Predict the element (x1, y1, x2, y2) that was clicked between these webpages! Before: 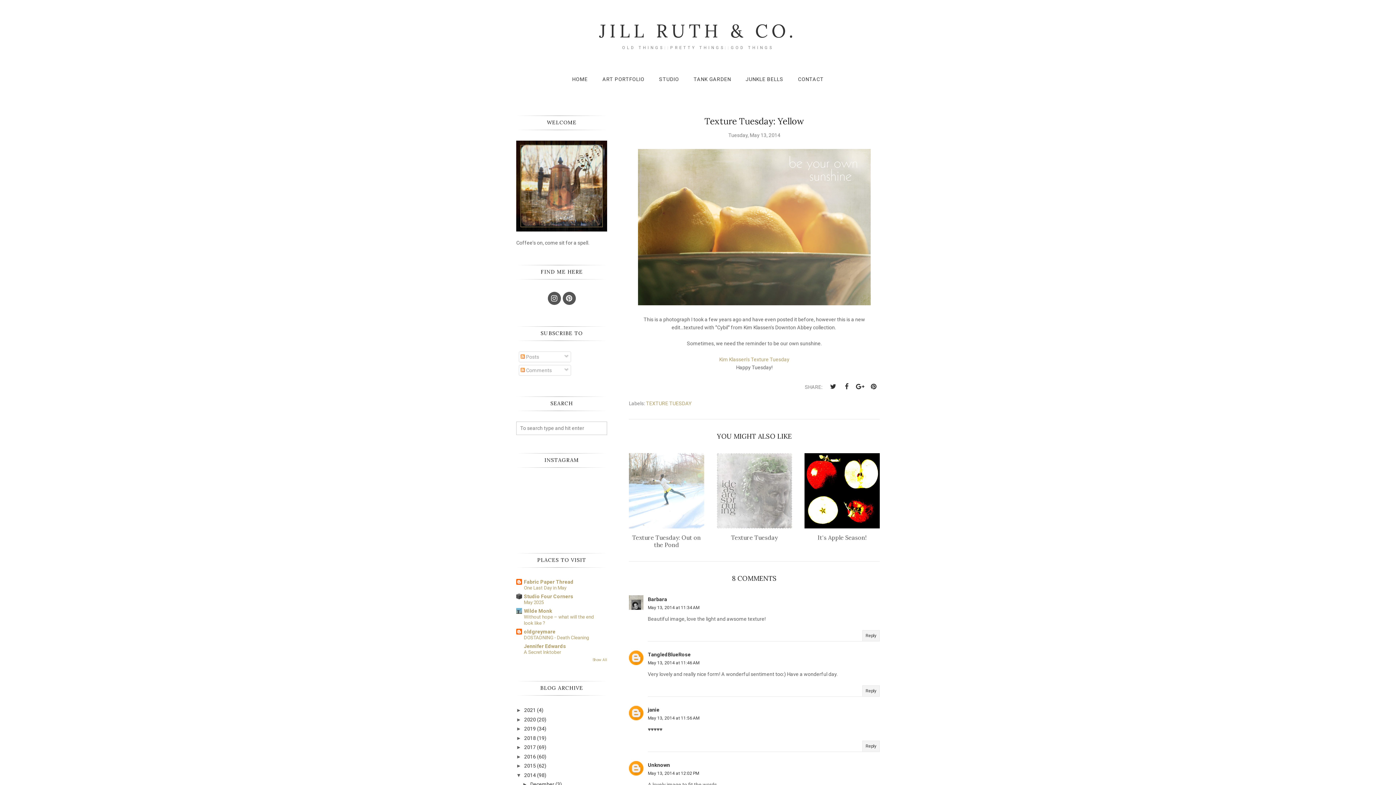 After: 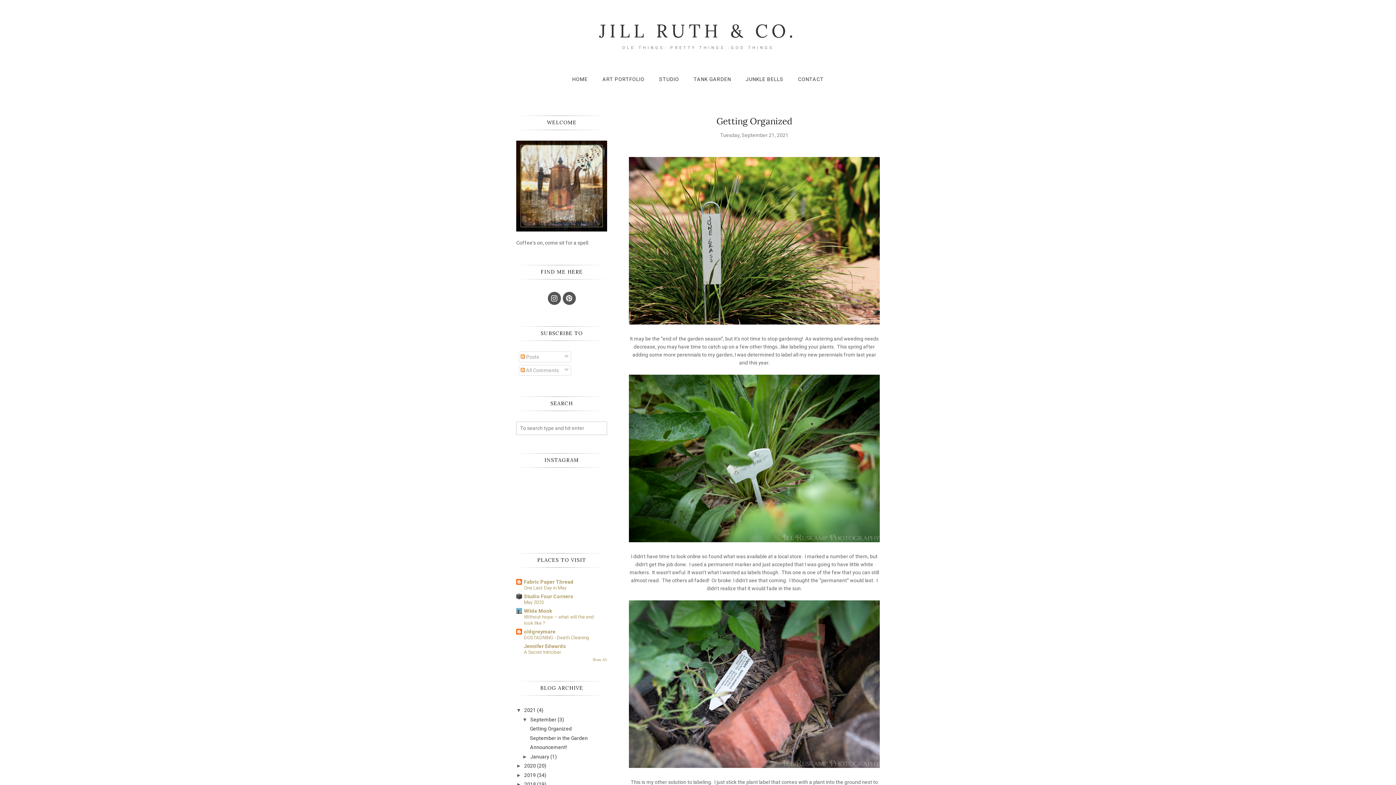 Action: label: 2021 bbox: (524, 707, 536, 713)